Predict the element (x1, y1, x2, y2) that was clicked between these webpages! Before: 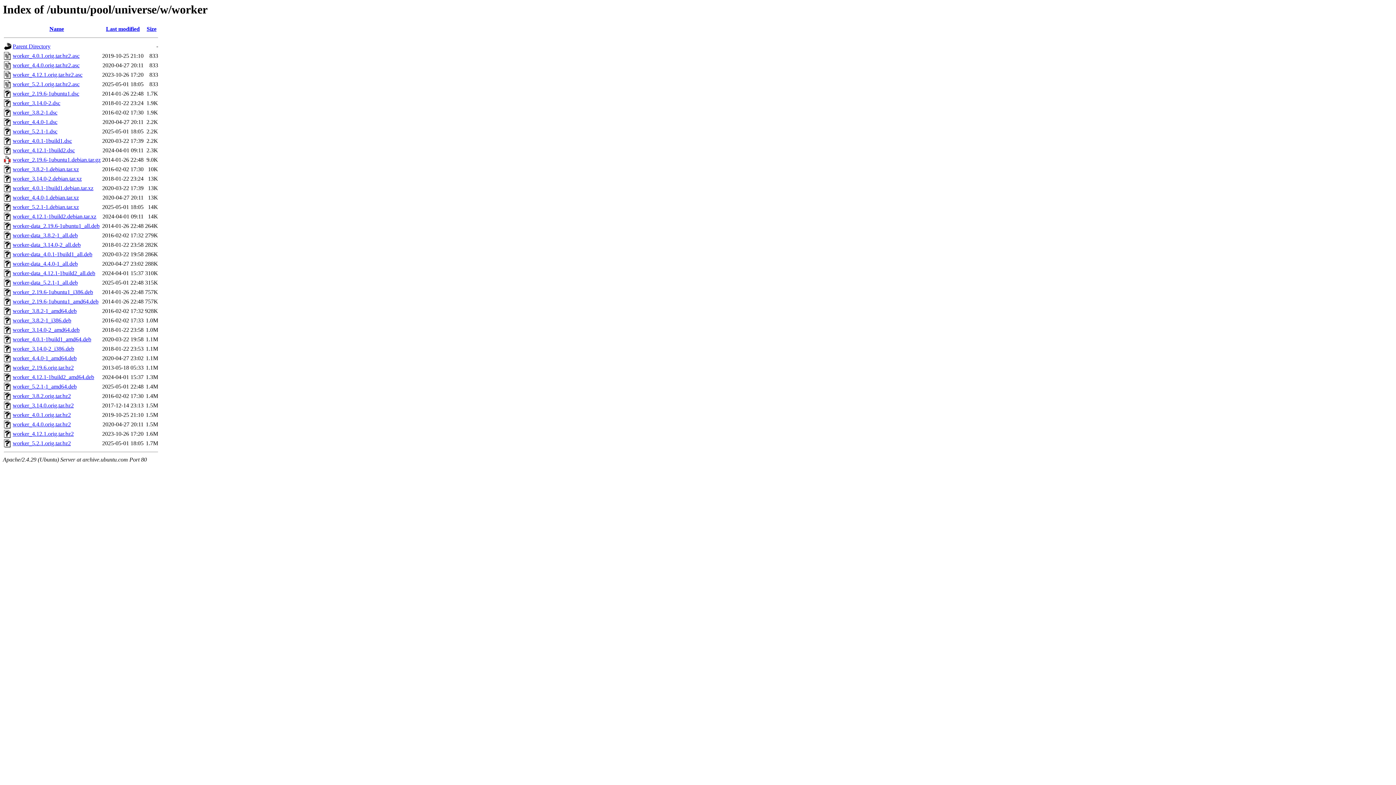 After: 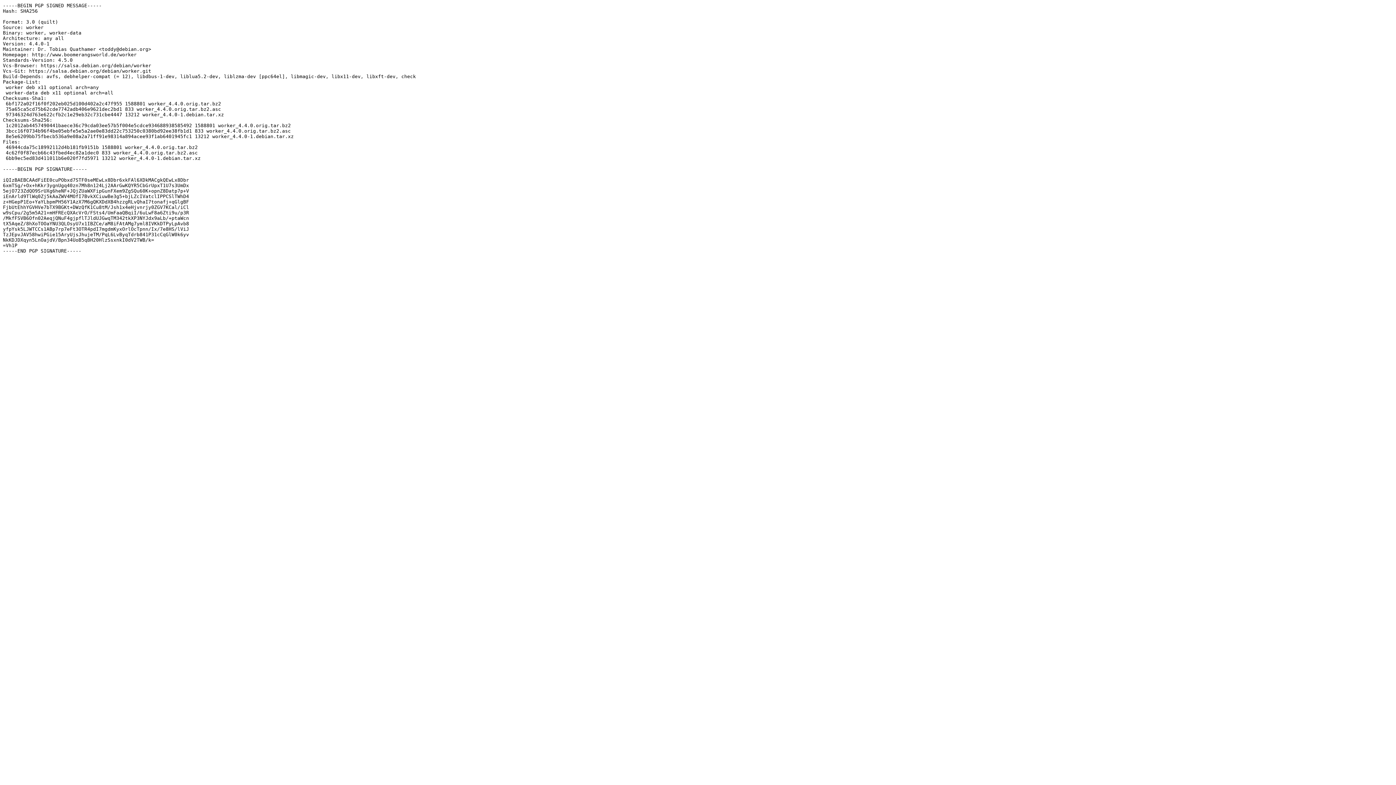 Action: label: worker_4.4.0-1.dsc bbox: (12, 119, 57, 125)